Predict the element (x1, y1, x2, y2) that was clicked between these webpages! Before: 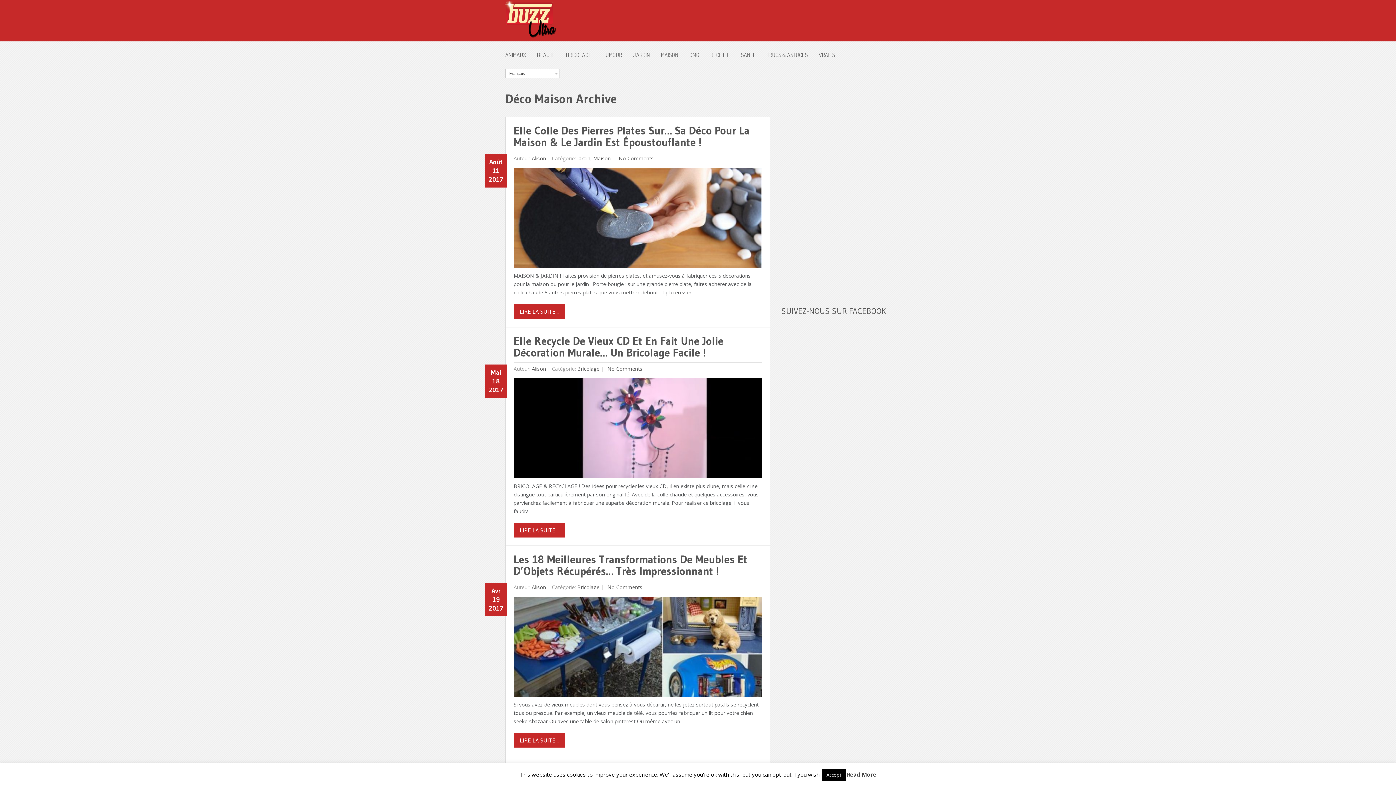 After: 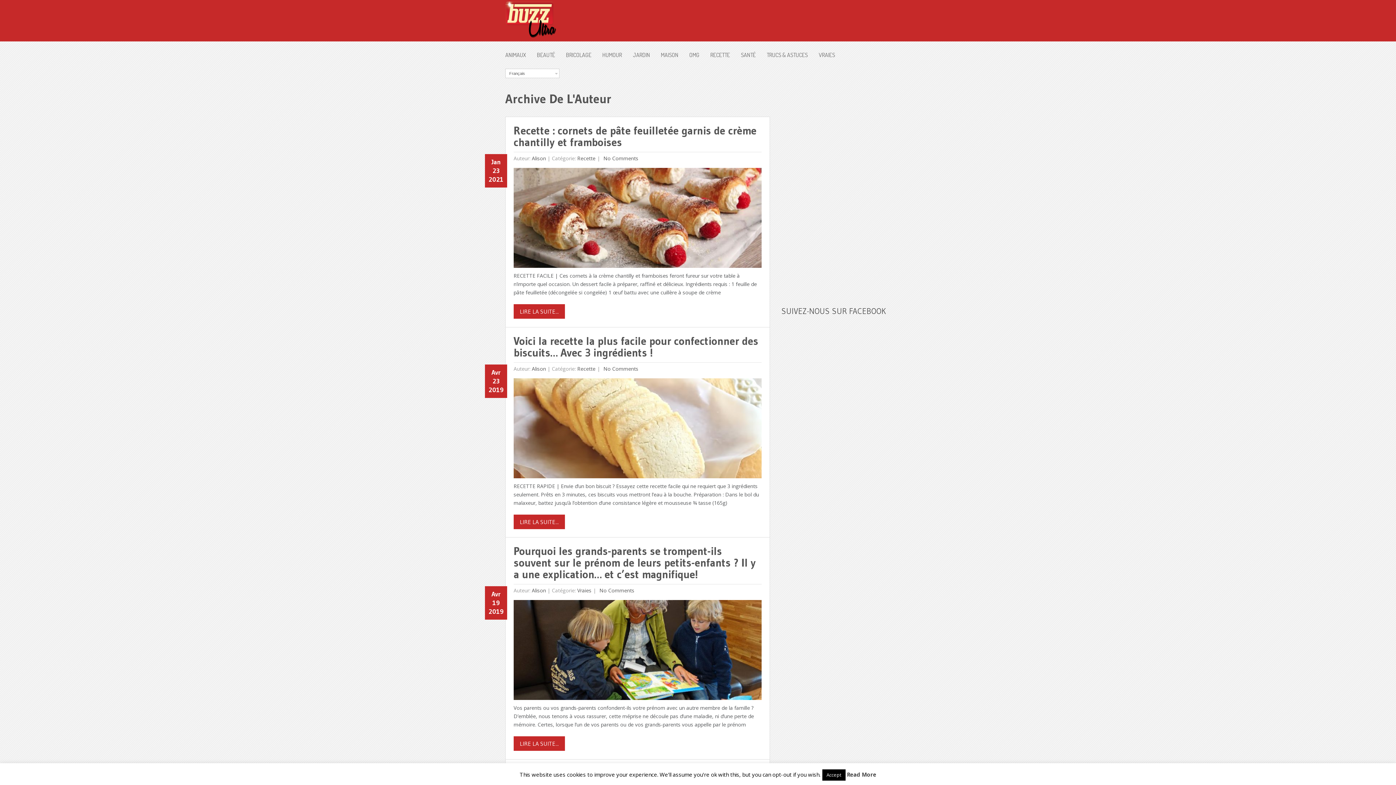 Action: label: Alison bbox: (531, 154, 546, 161)